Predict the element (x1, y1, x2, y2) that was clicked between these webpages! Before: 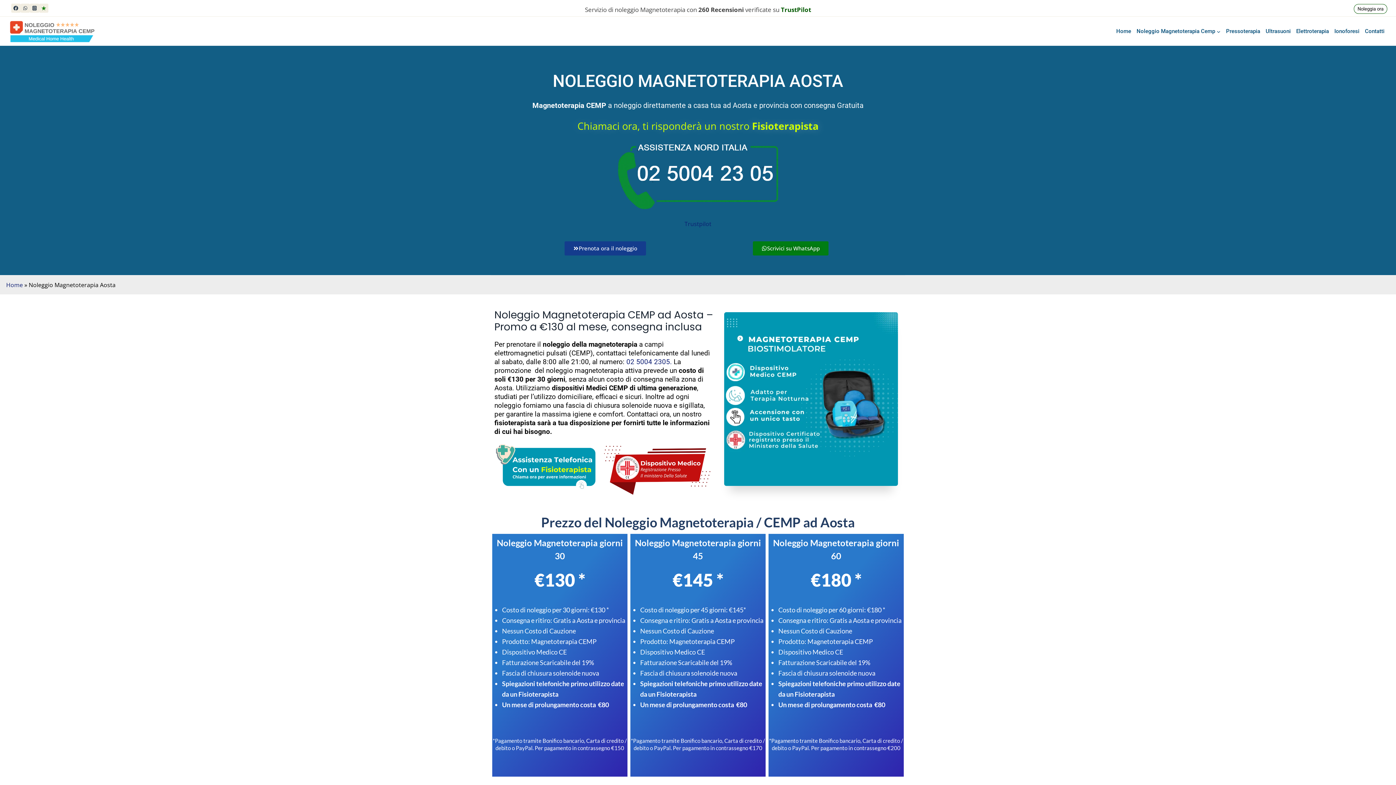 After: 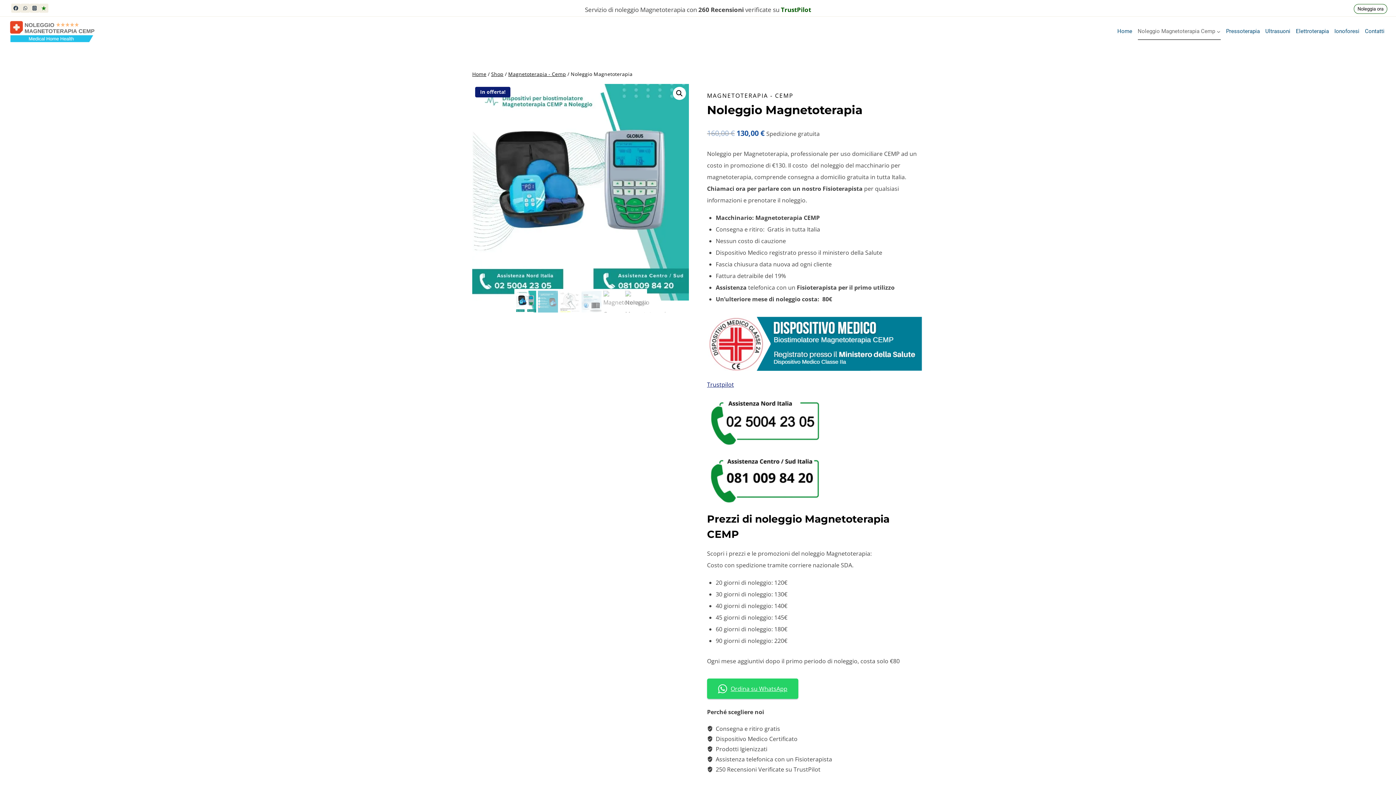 Action: label: Prenota ora il noleggio bbox: (564, 241, 646, 255)